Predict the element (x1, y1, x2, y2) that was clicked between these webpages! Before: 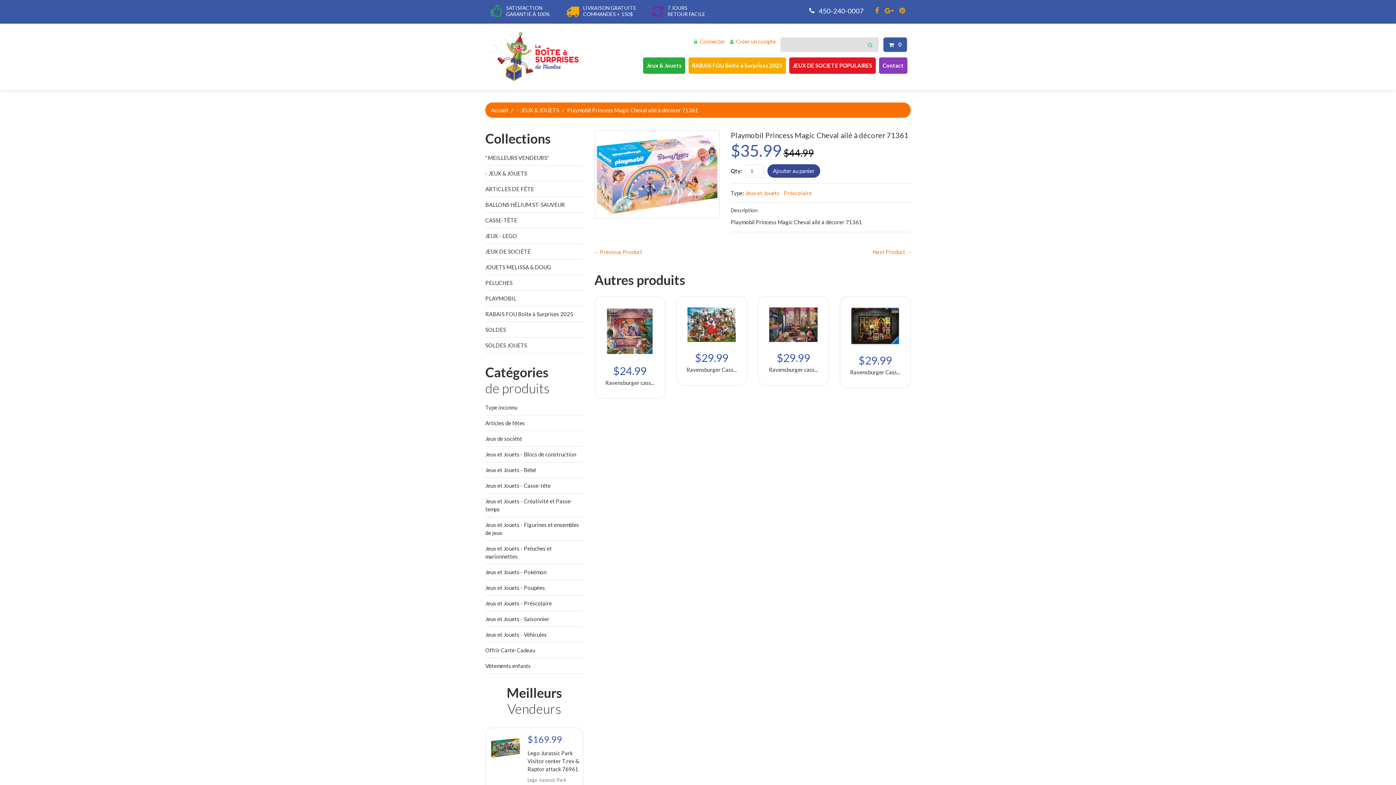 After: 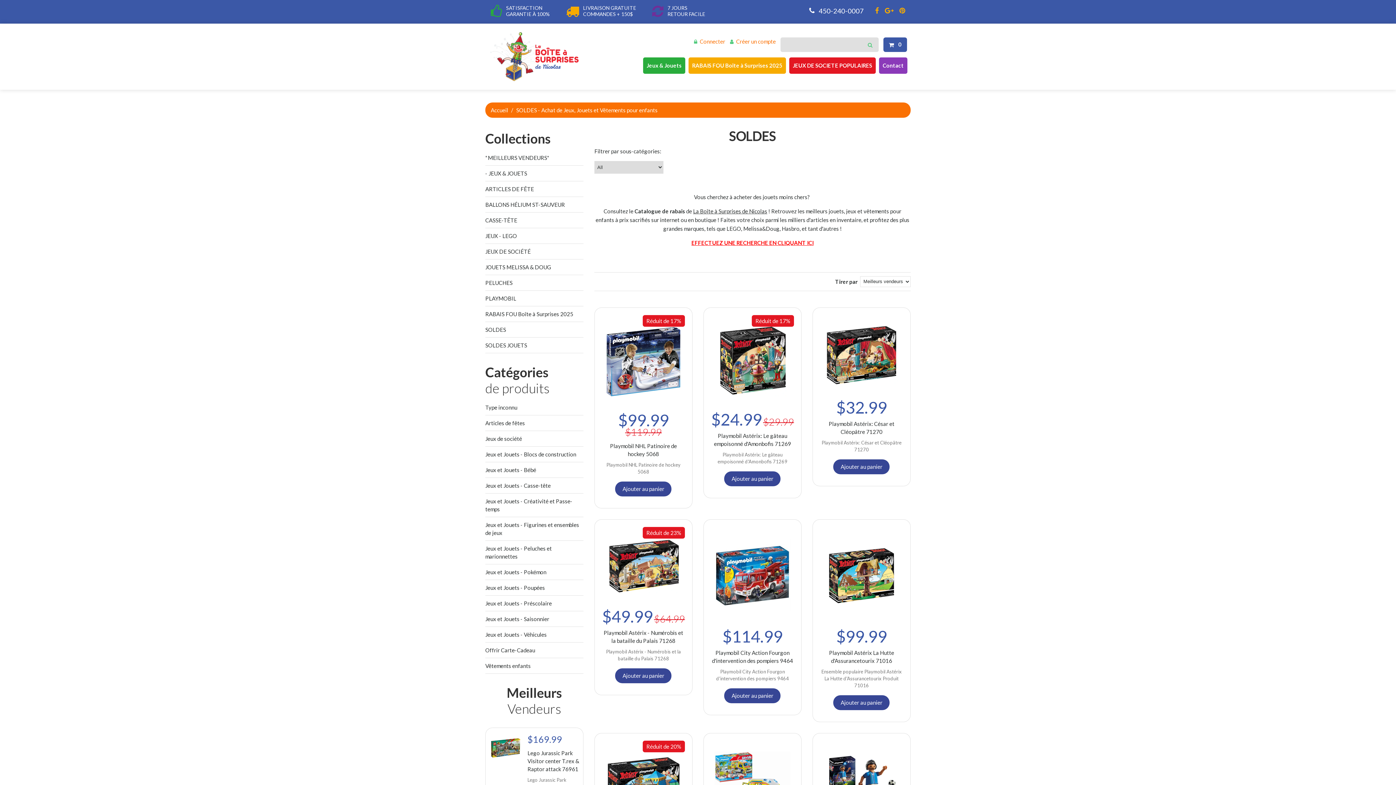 Action: label: SOLDES bbox: (485, 326, 506, 333)